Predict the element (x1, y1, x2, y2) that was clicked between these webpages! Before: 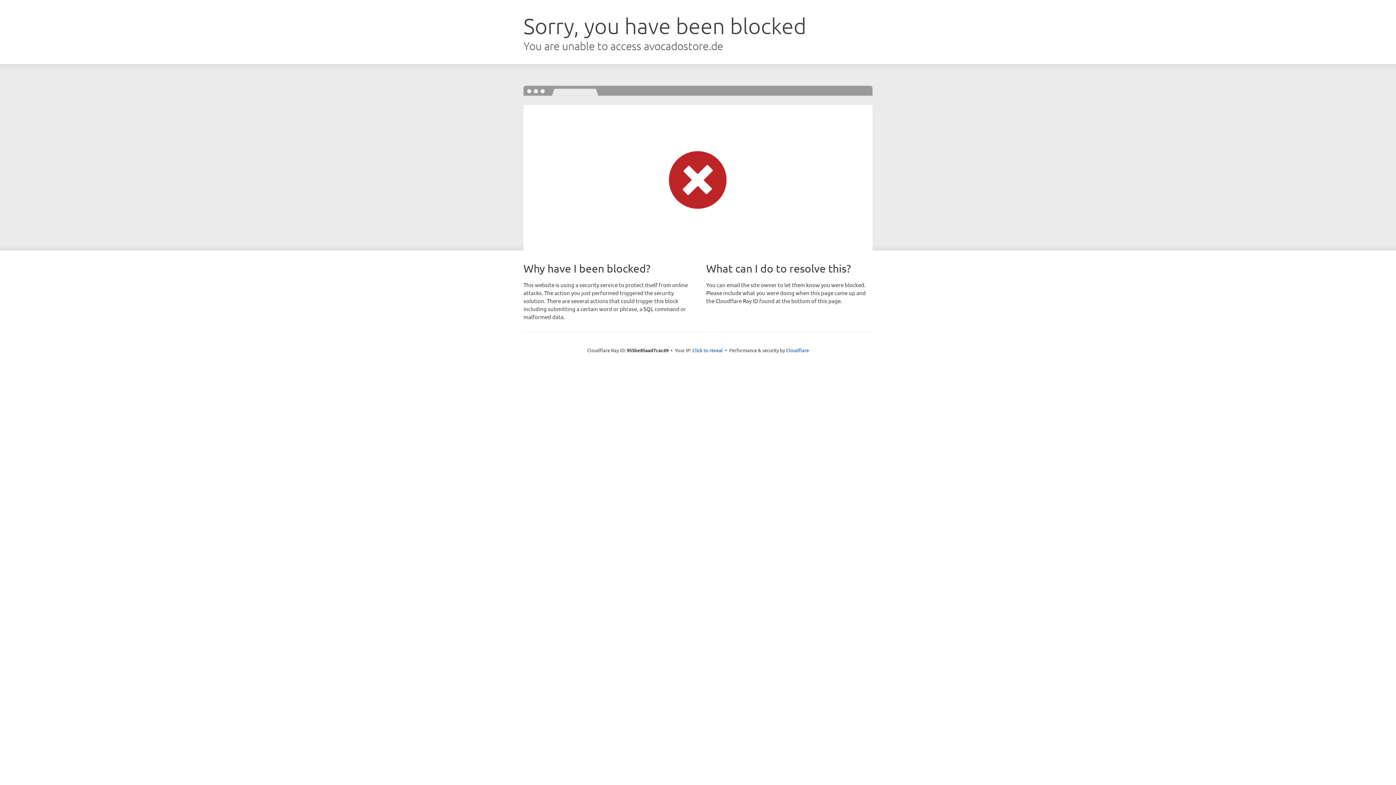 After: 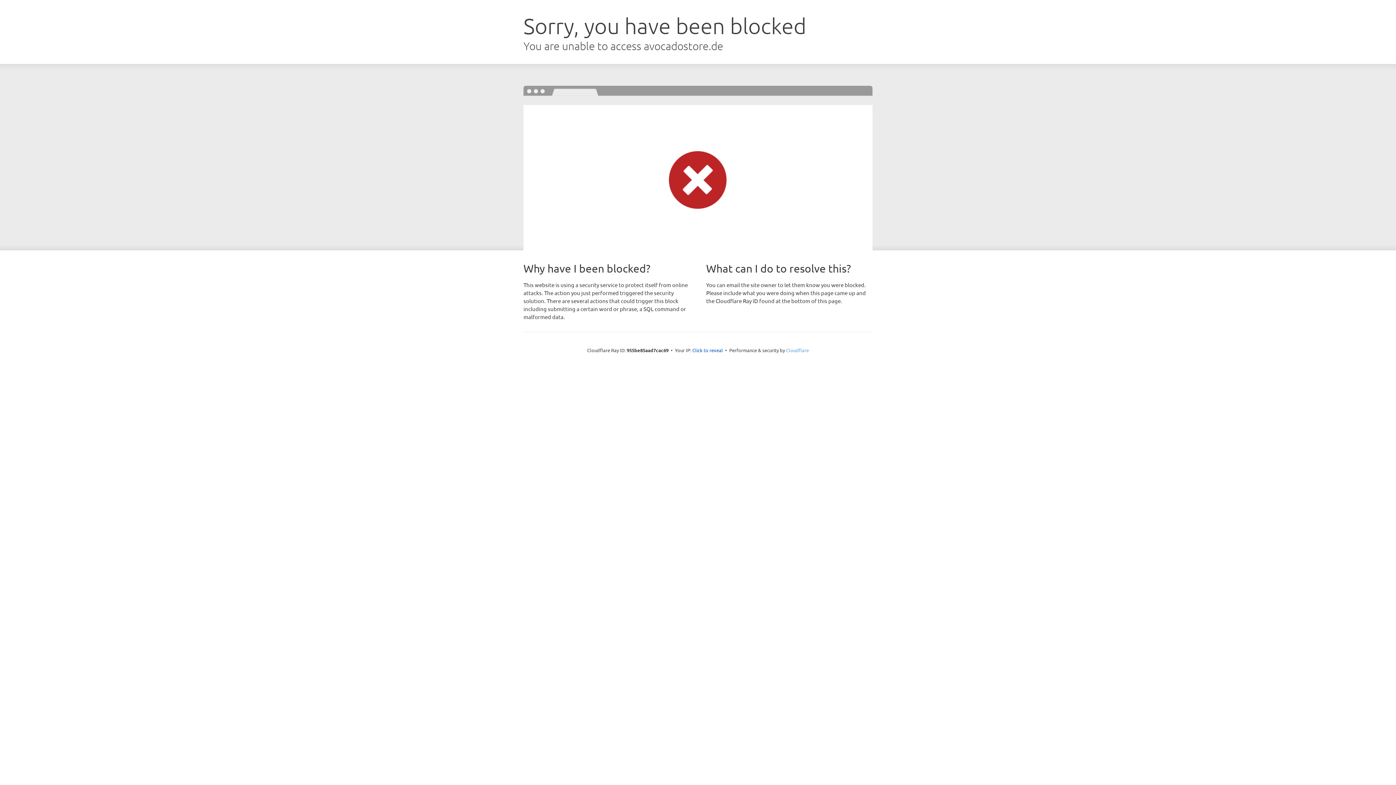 Action: bbox: (786, 347, 809, 353) label: Cloudflare